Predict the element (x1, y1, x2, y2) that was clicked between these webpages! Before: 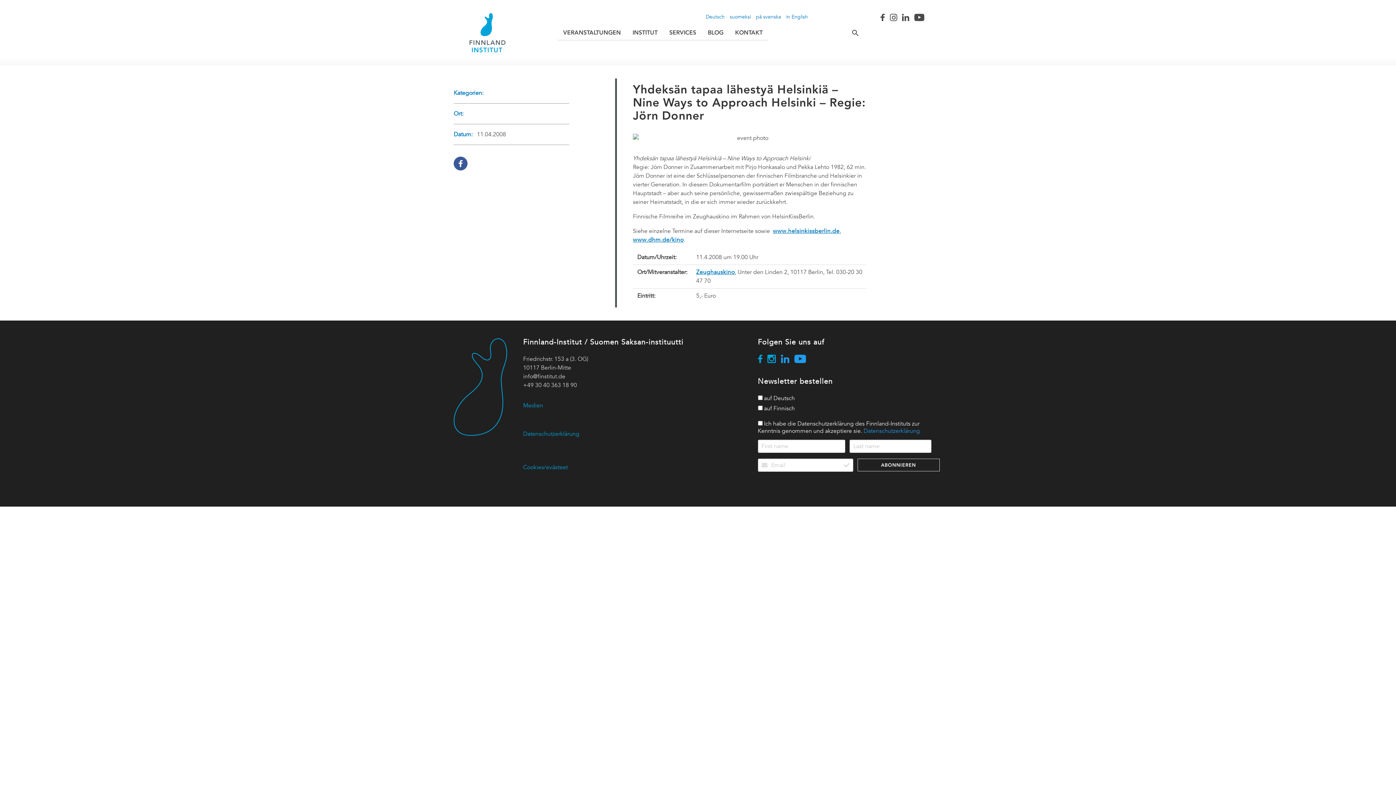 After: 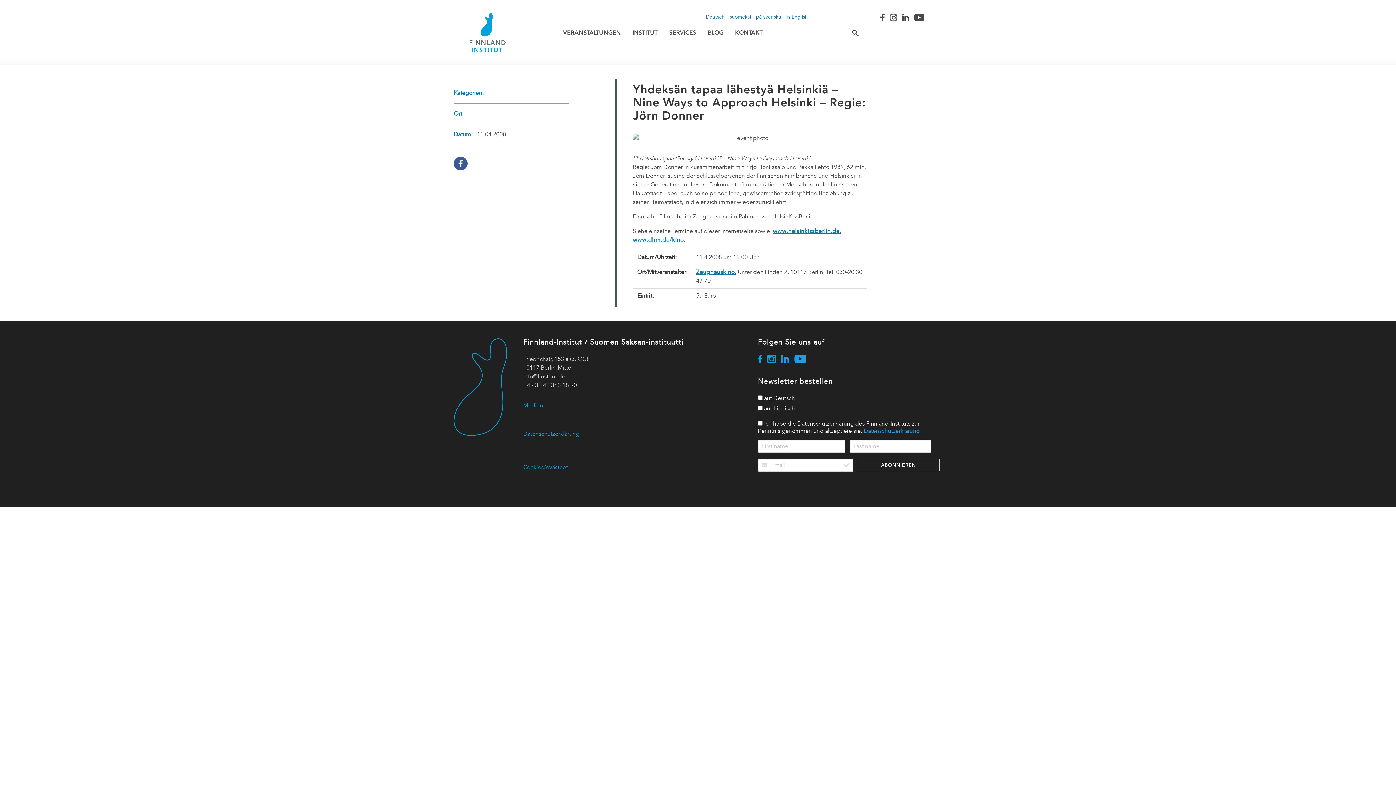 Action: bbox: (794, 357, 809, 365)